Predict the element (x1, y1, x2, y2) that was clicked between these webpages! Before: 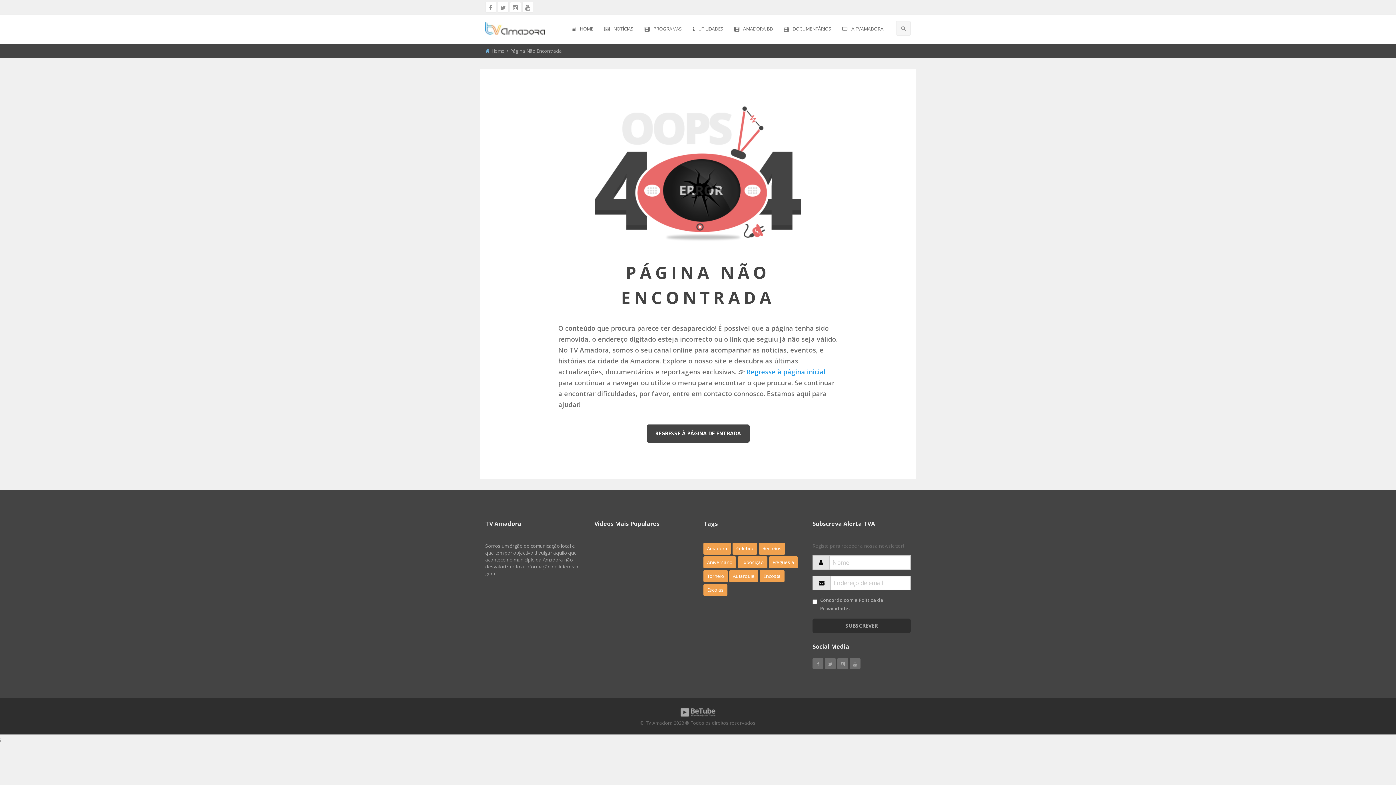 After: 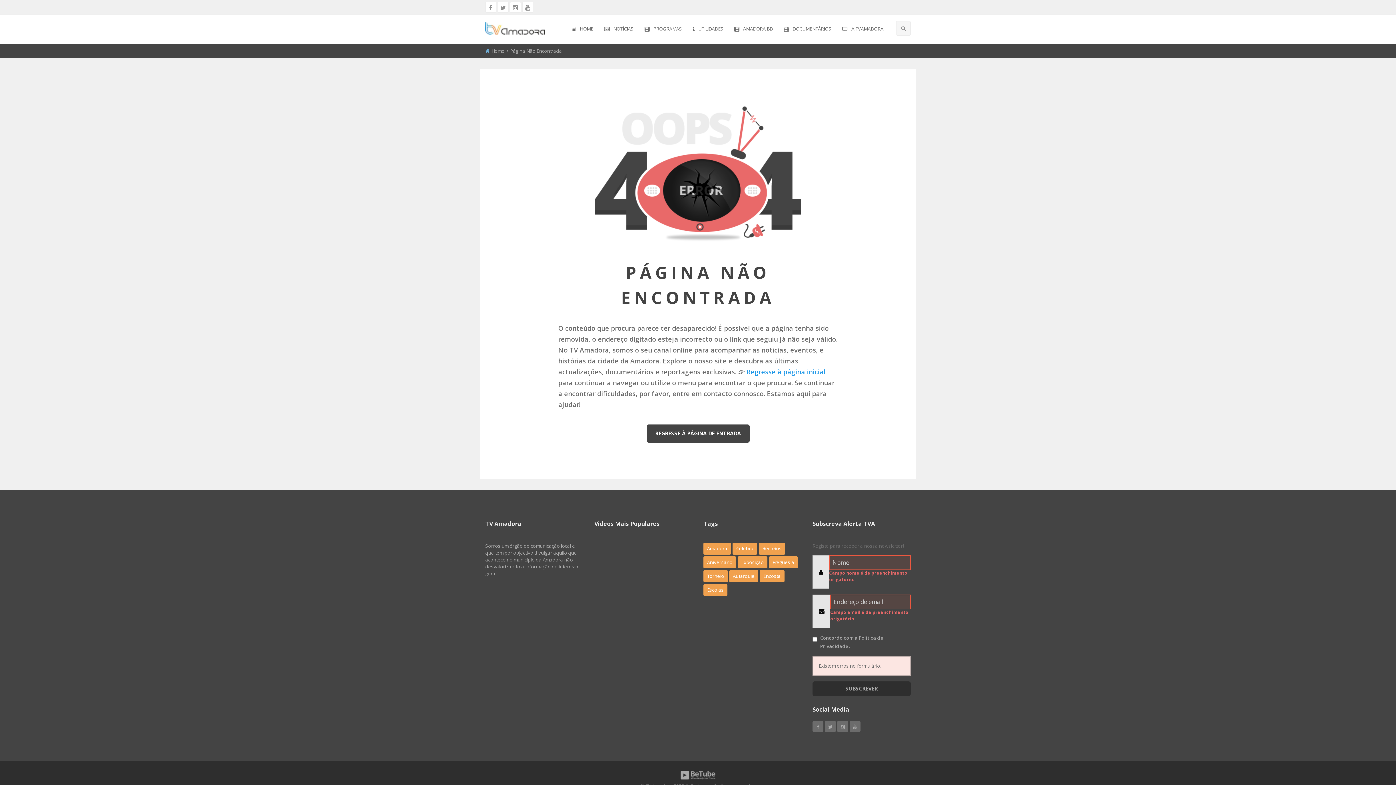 Action: label: SUBSCREVER bbox: (812, 618, 910, 633)